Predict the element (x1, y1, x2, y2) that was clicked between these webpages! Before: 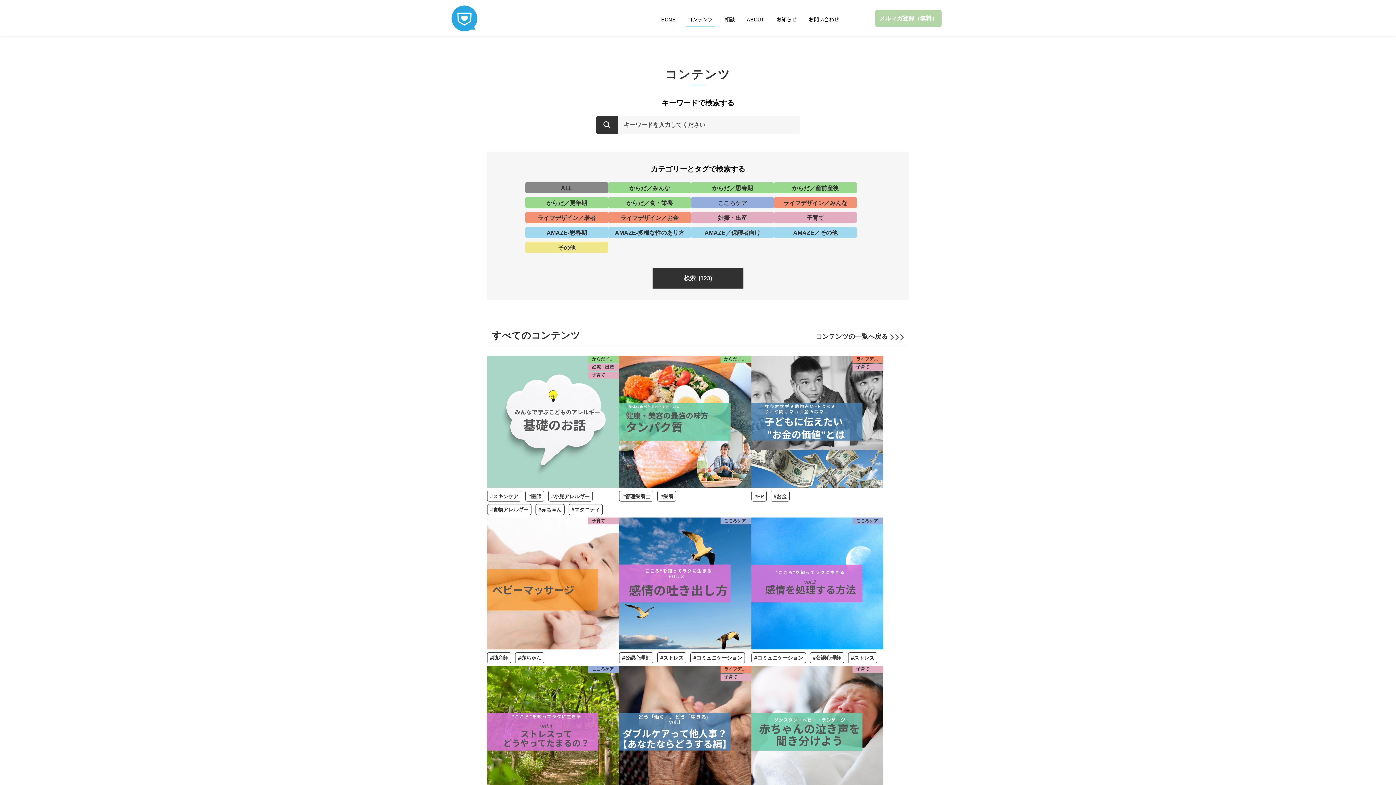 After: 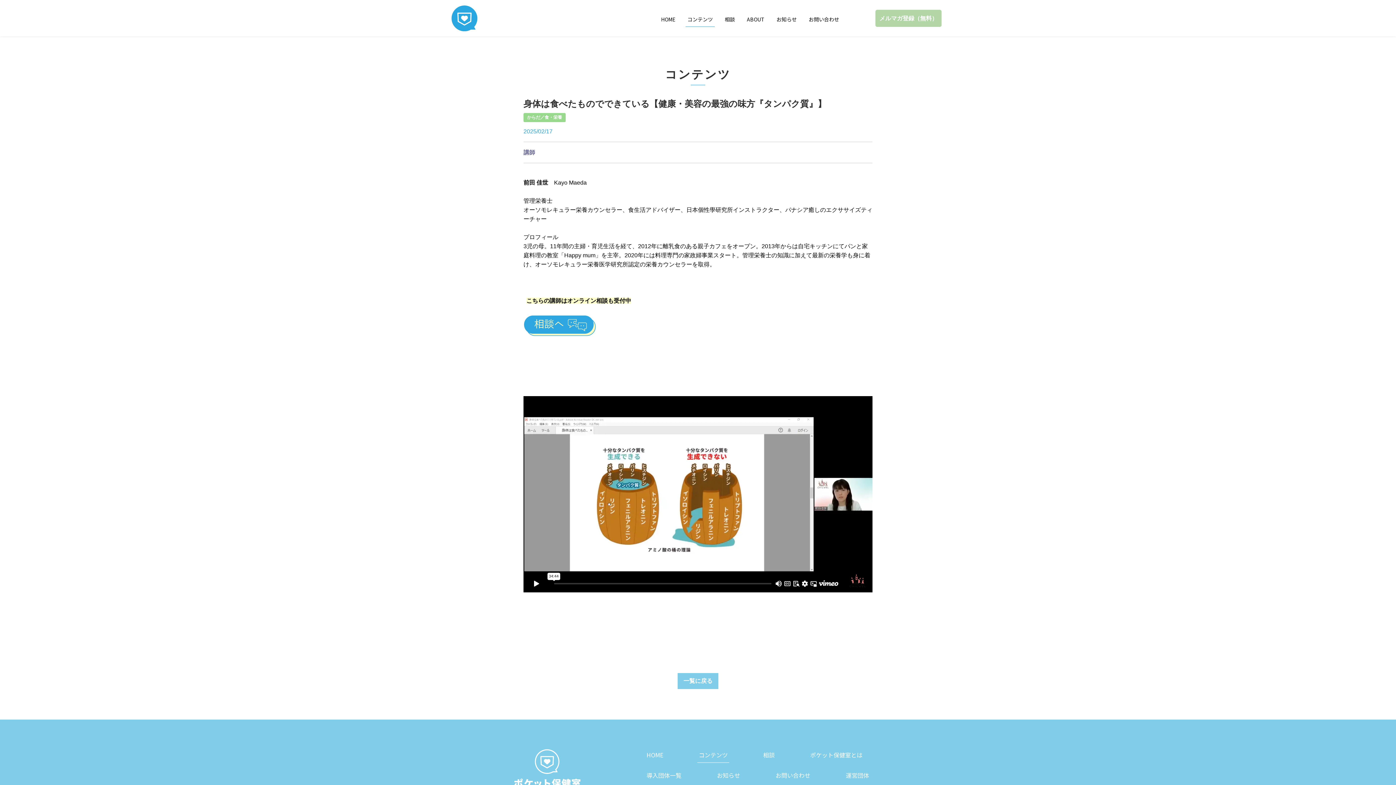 Action: label: からだ／食・栄養 bbox: (619, 355, 751, 488)